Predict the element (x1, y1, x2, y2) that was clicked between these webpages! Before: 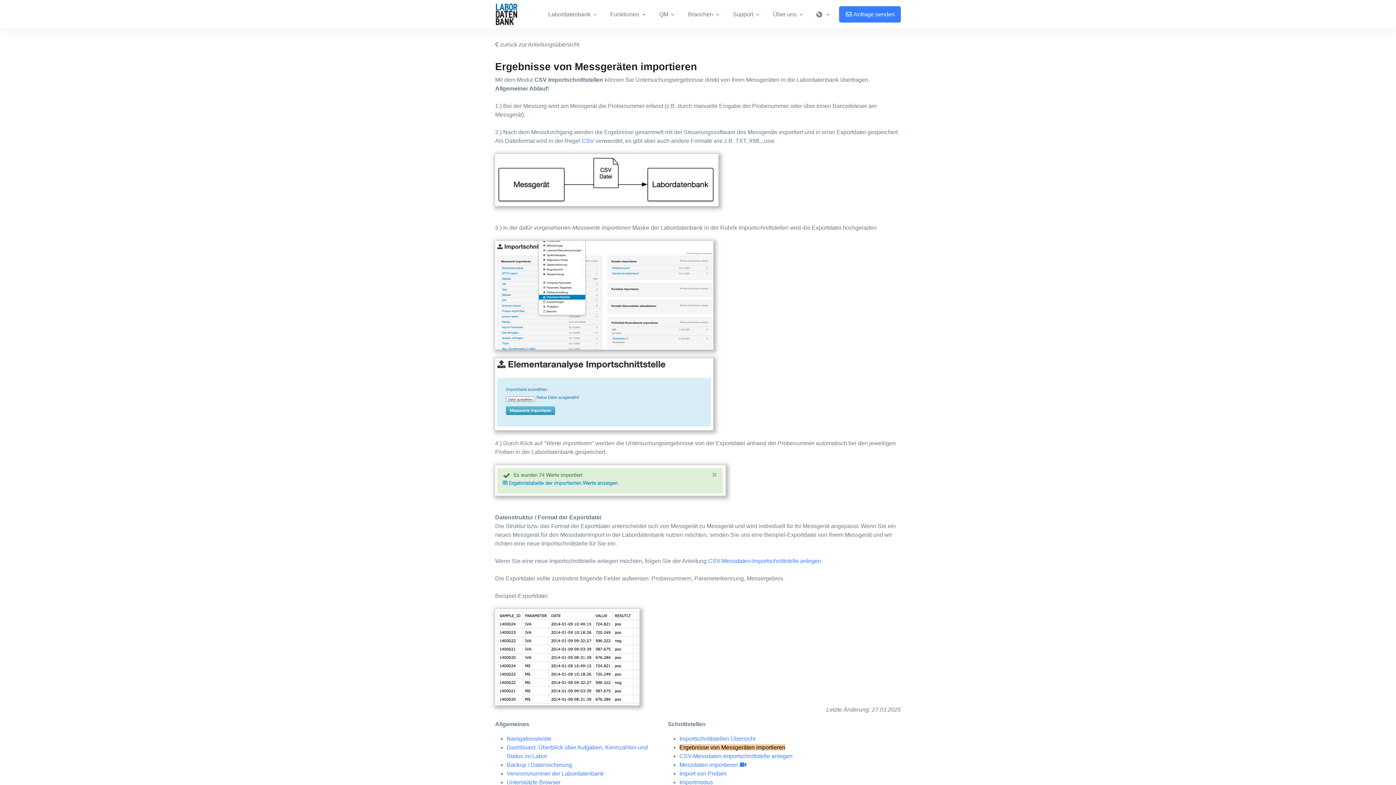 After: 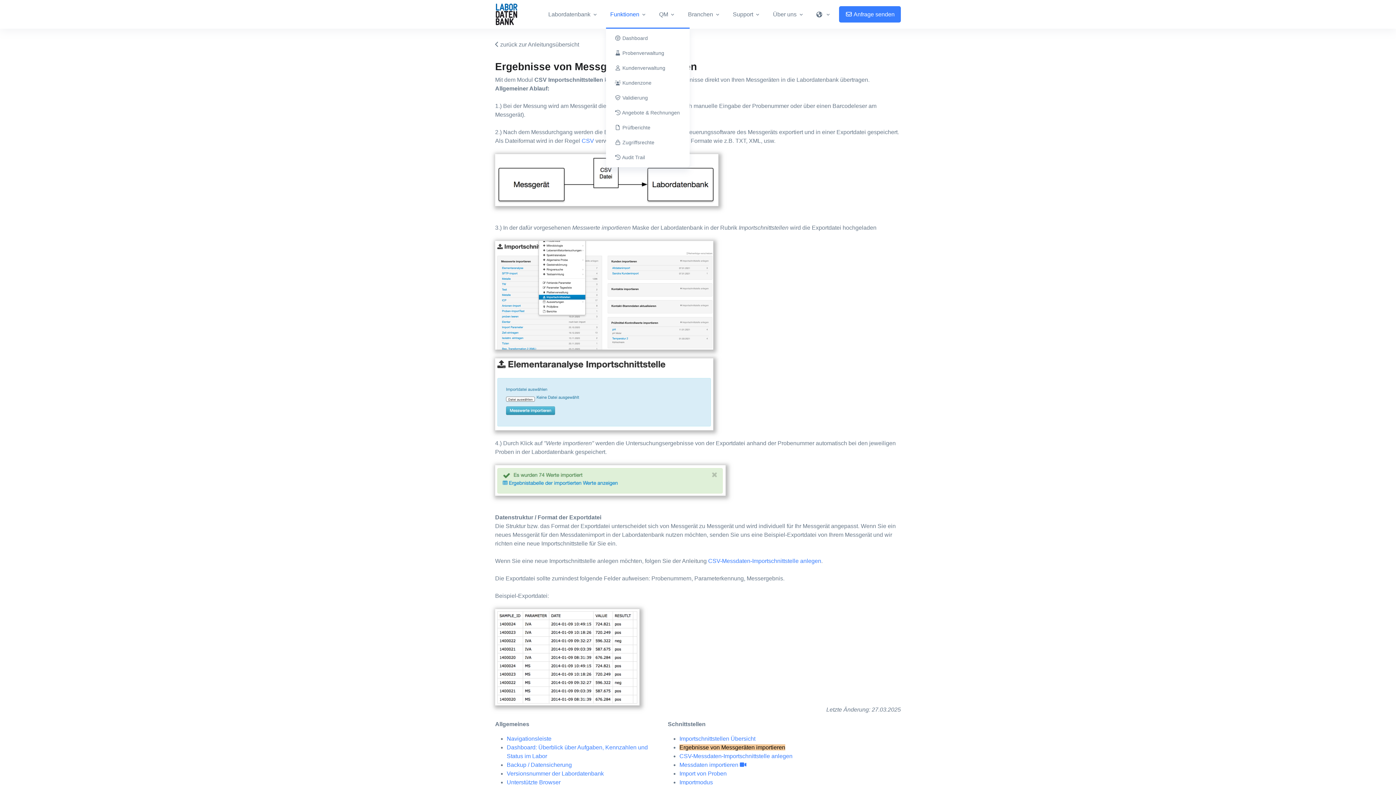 Action: bbox: (606, 4, 652, 24) label: Funktionen